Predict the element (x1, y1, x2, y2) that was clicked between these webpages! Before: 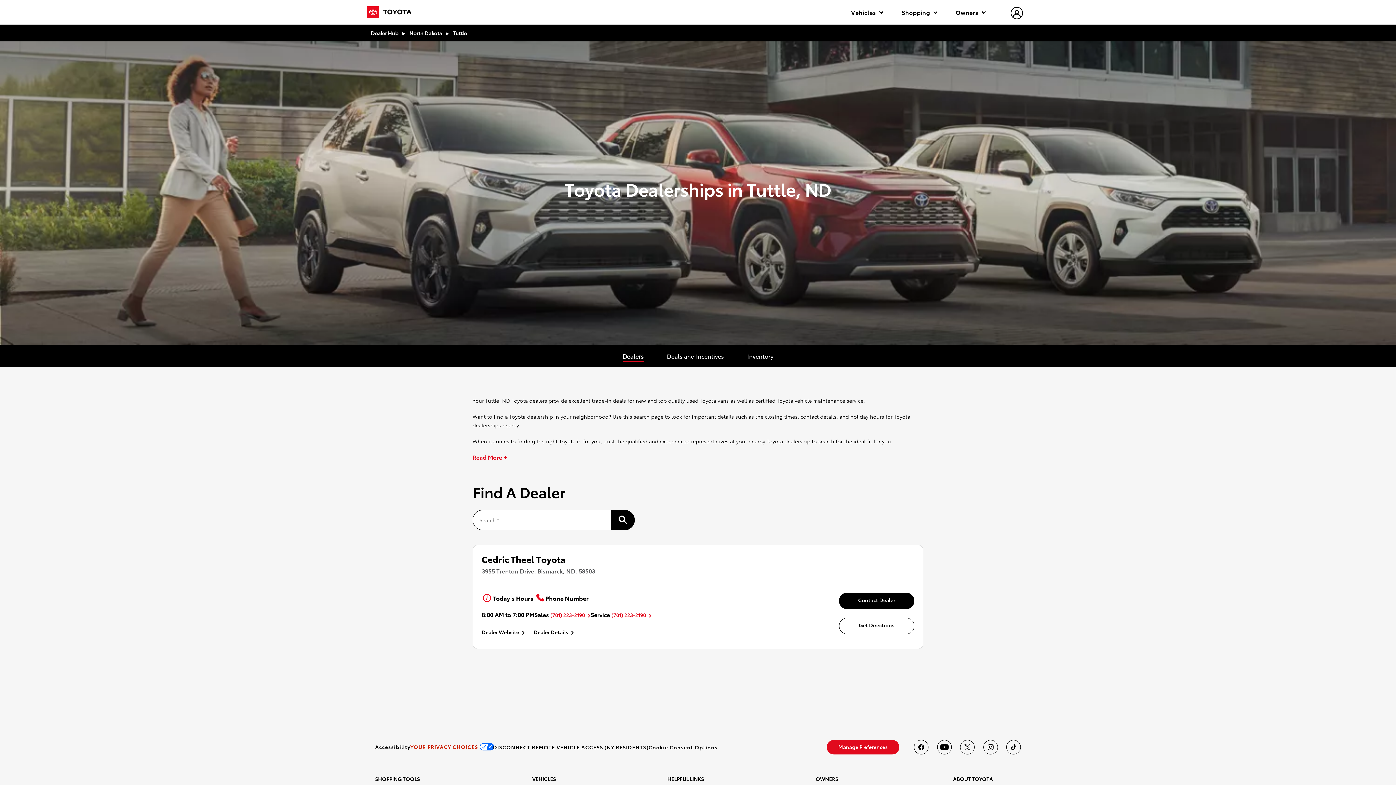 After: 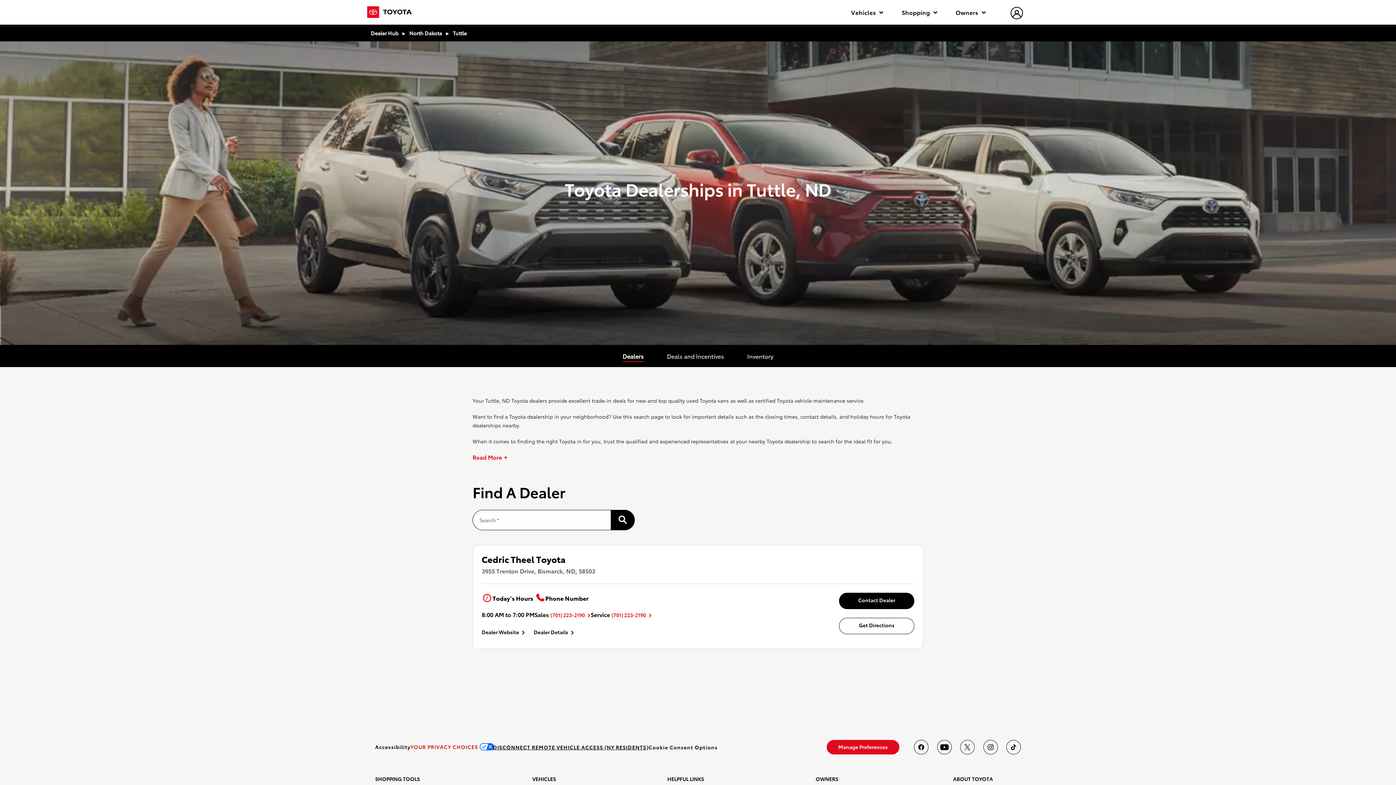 Action: label: DISCONNECT REMOTE VEHICLE ACCESS (NY RESIDENTS) bbox: (493, 743, 648, 751)